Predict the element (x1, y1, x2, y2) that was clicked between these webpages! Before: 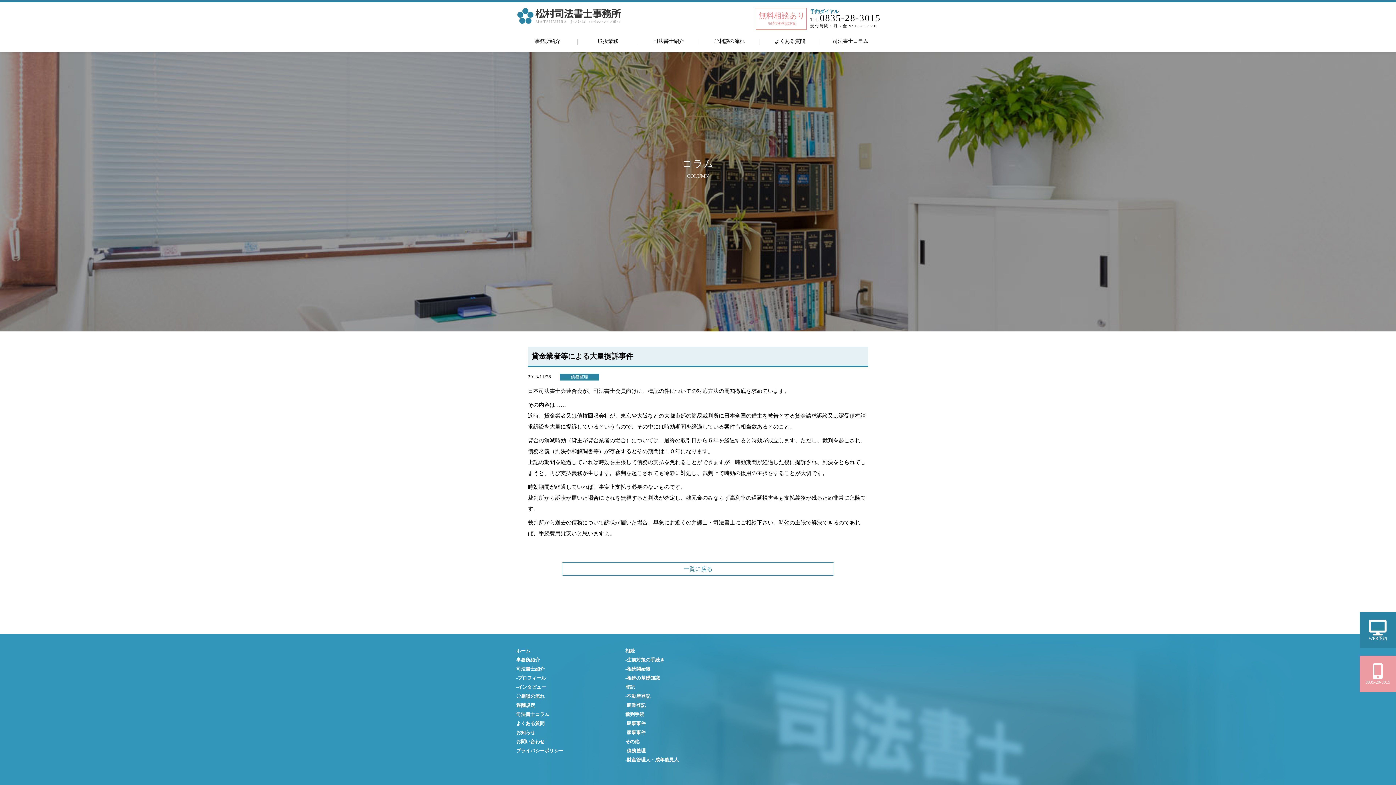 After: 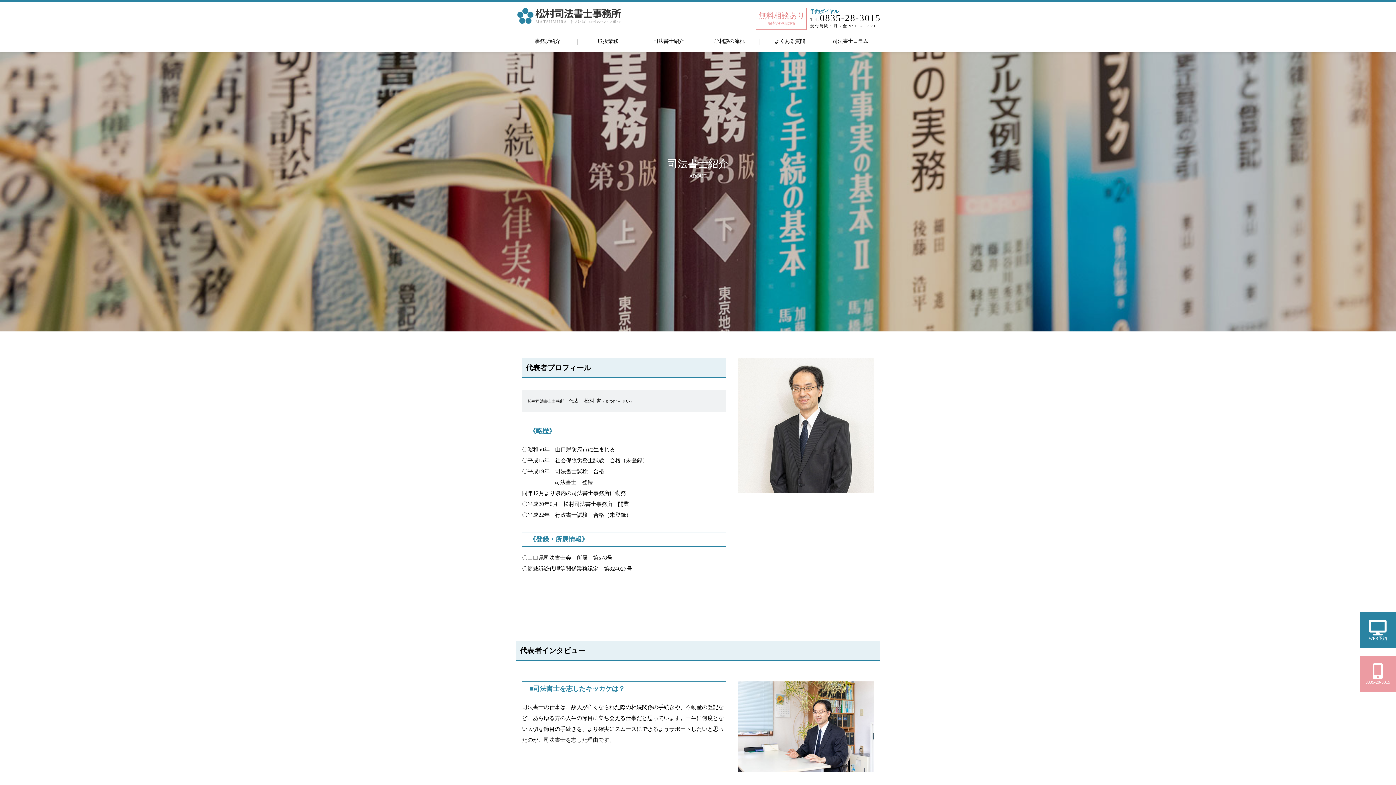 Action: bbox: (517, 674, 546, 682) label: プロフィール